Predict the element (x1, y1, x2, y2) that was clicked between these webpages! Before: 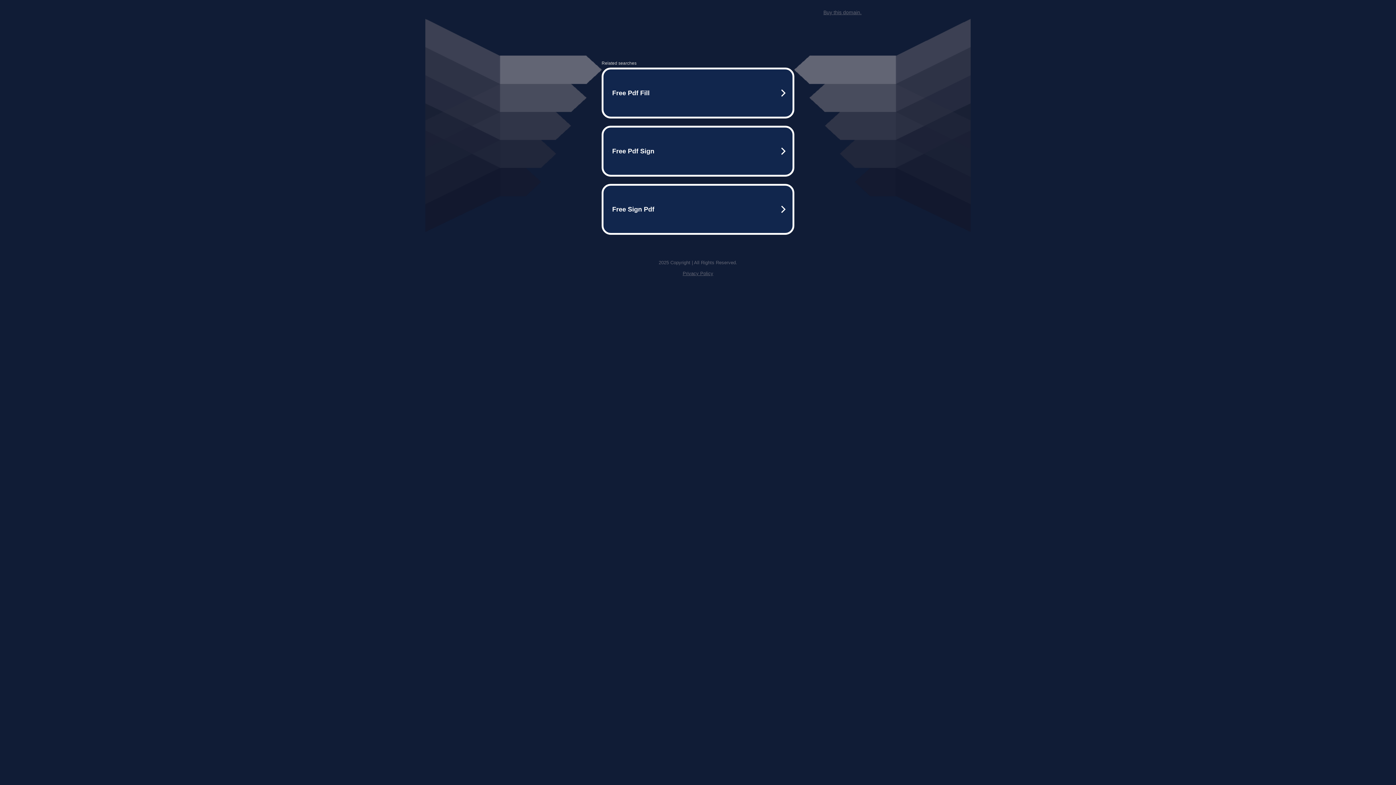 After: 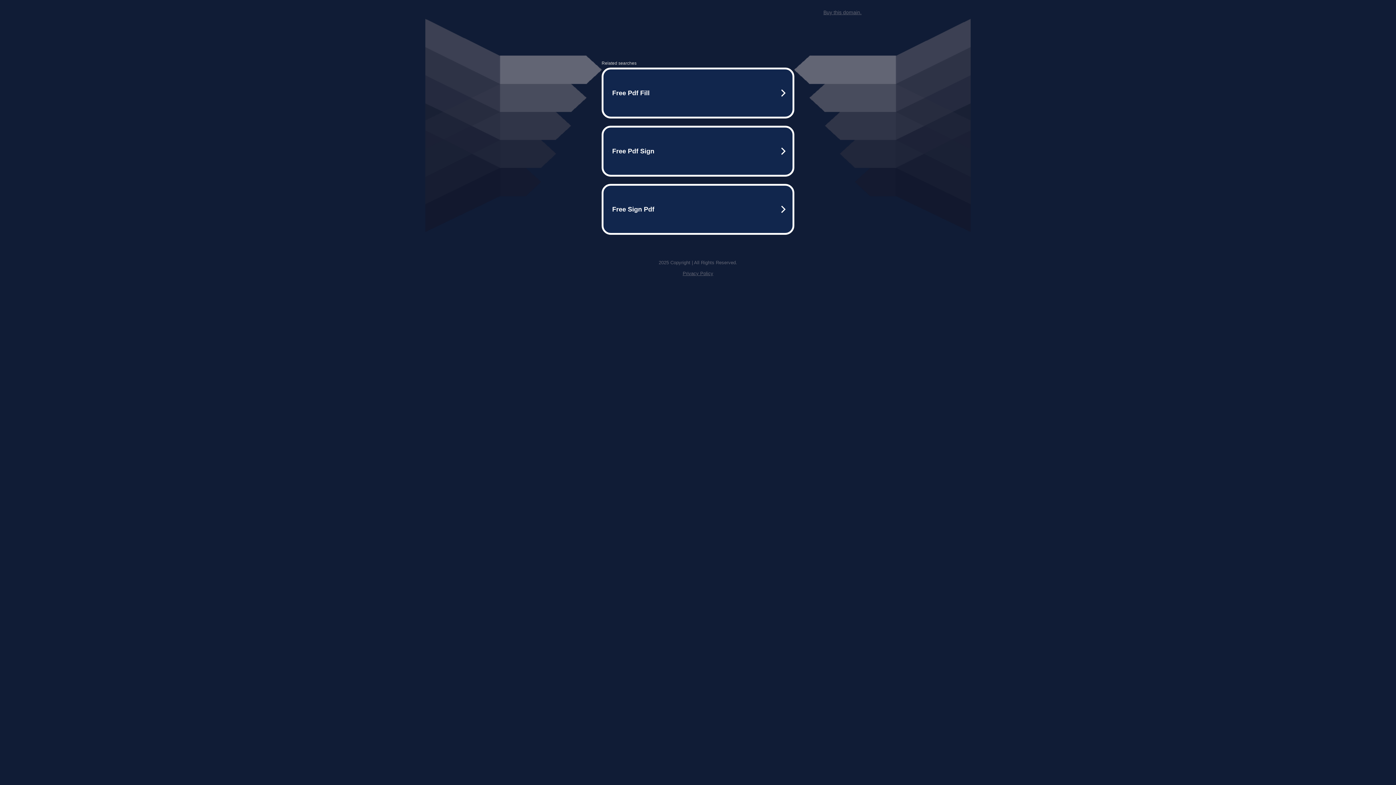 Action: bbox: (823, 9, 861, 15) label: Buy this domain.